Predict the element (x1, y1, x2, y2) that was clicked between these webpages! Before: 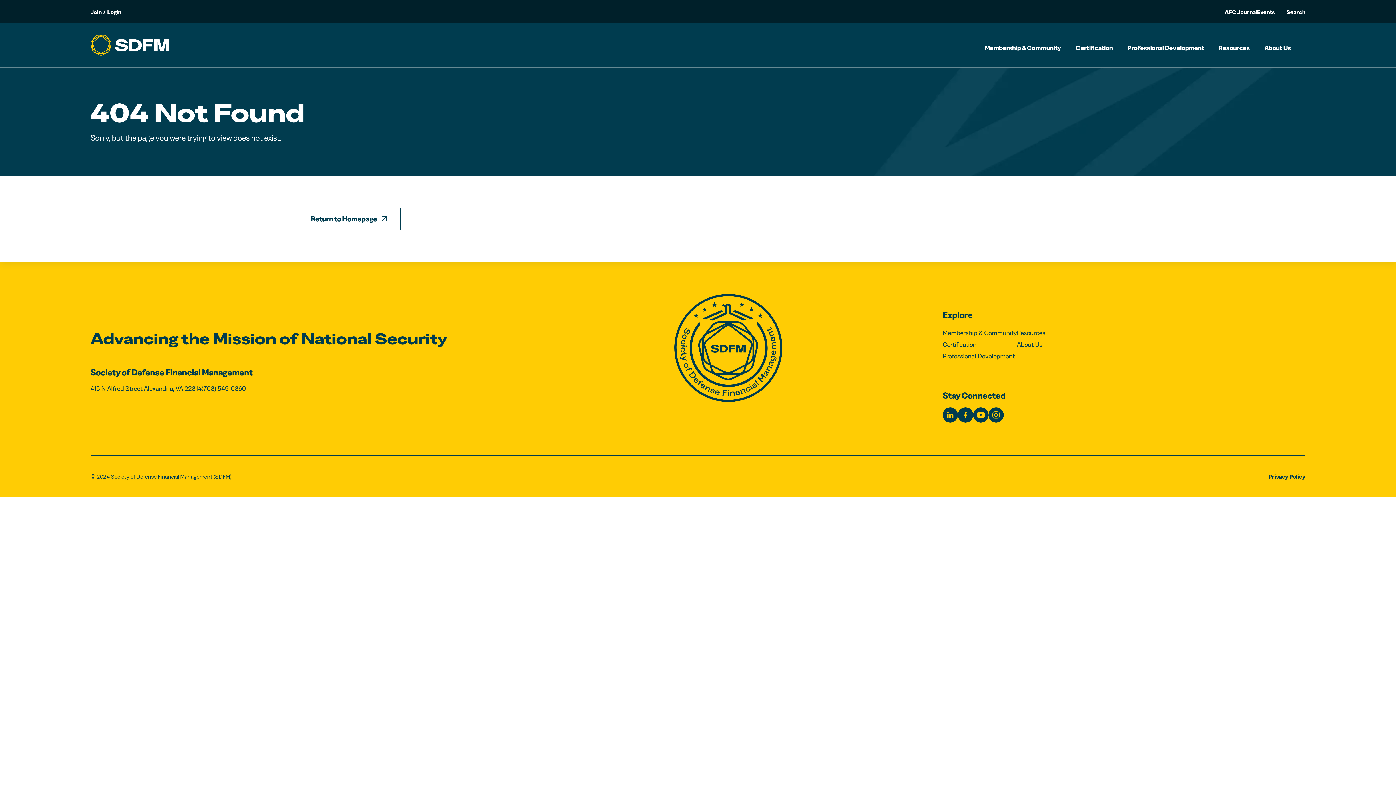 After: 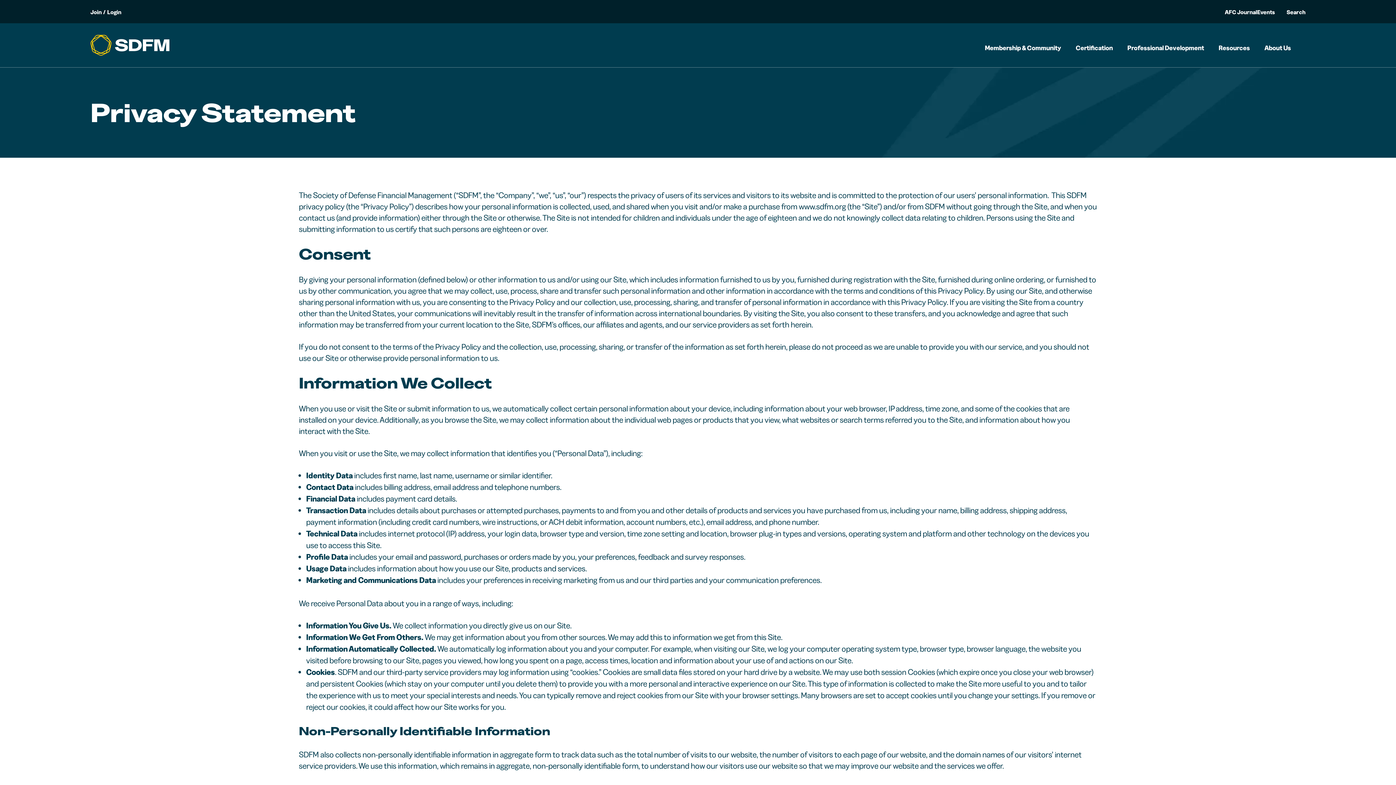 Action: bbox: (1269, 470, 1305, 482) label: Privacy Policy